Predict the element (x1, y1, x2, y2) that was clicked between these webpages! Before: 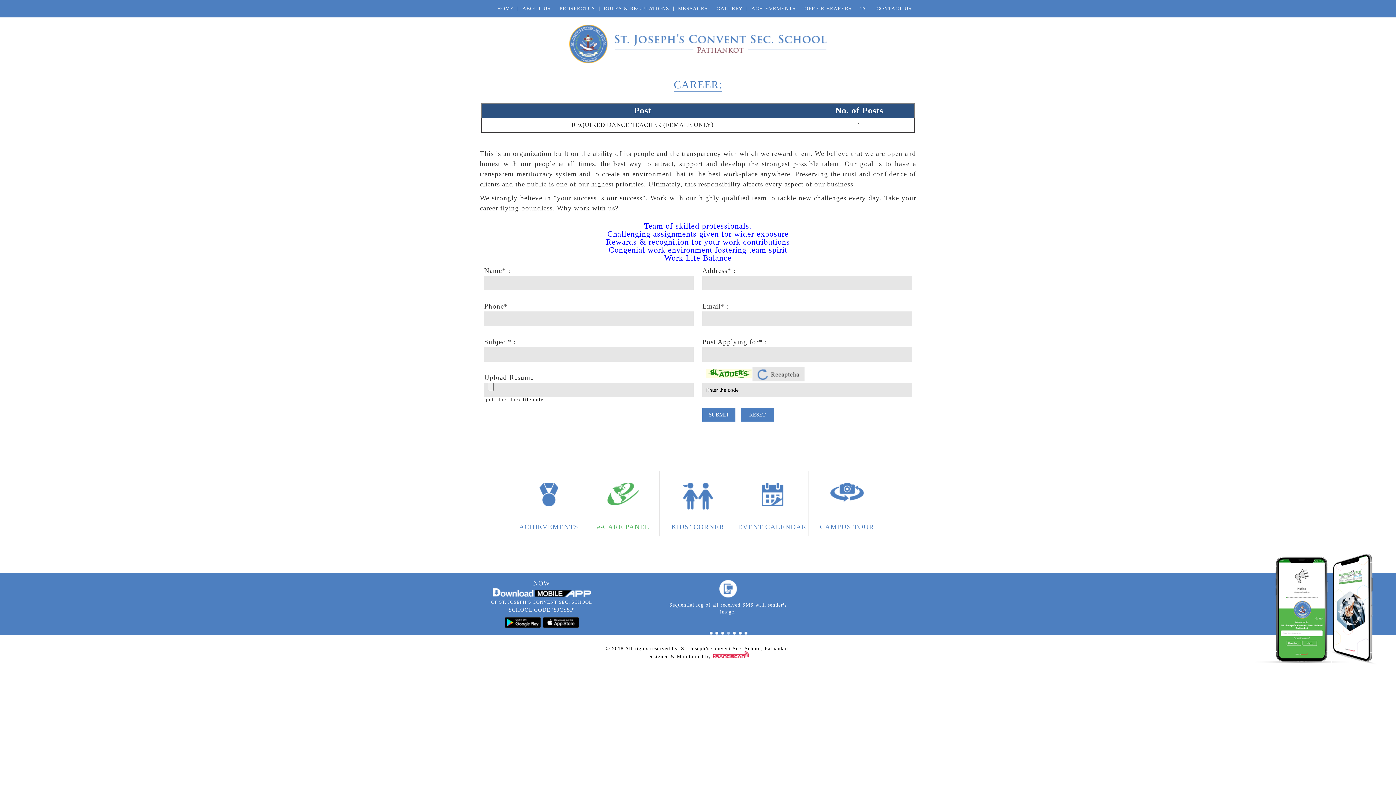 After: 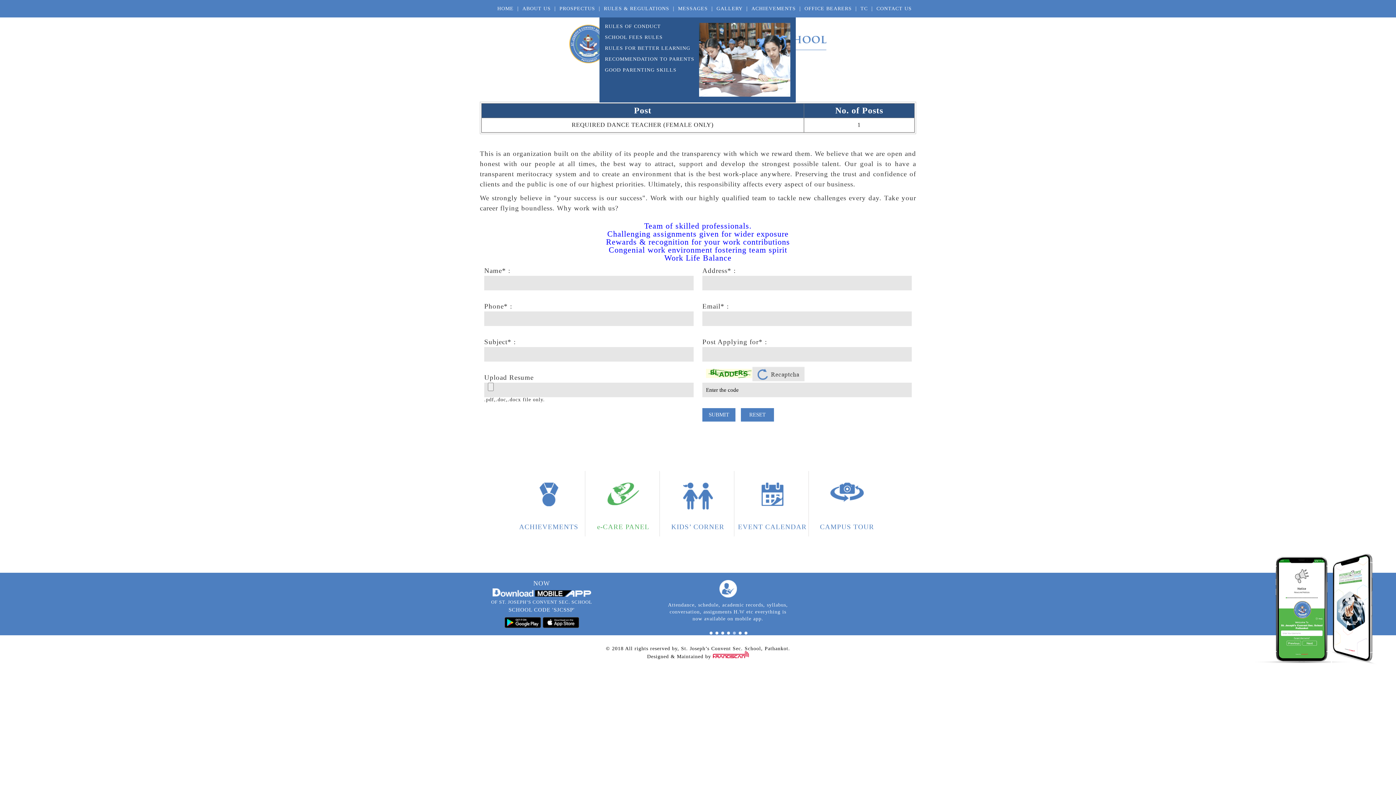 Action: bbox: (599, 0, 673, 17) label: RULES & REGULATIONS